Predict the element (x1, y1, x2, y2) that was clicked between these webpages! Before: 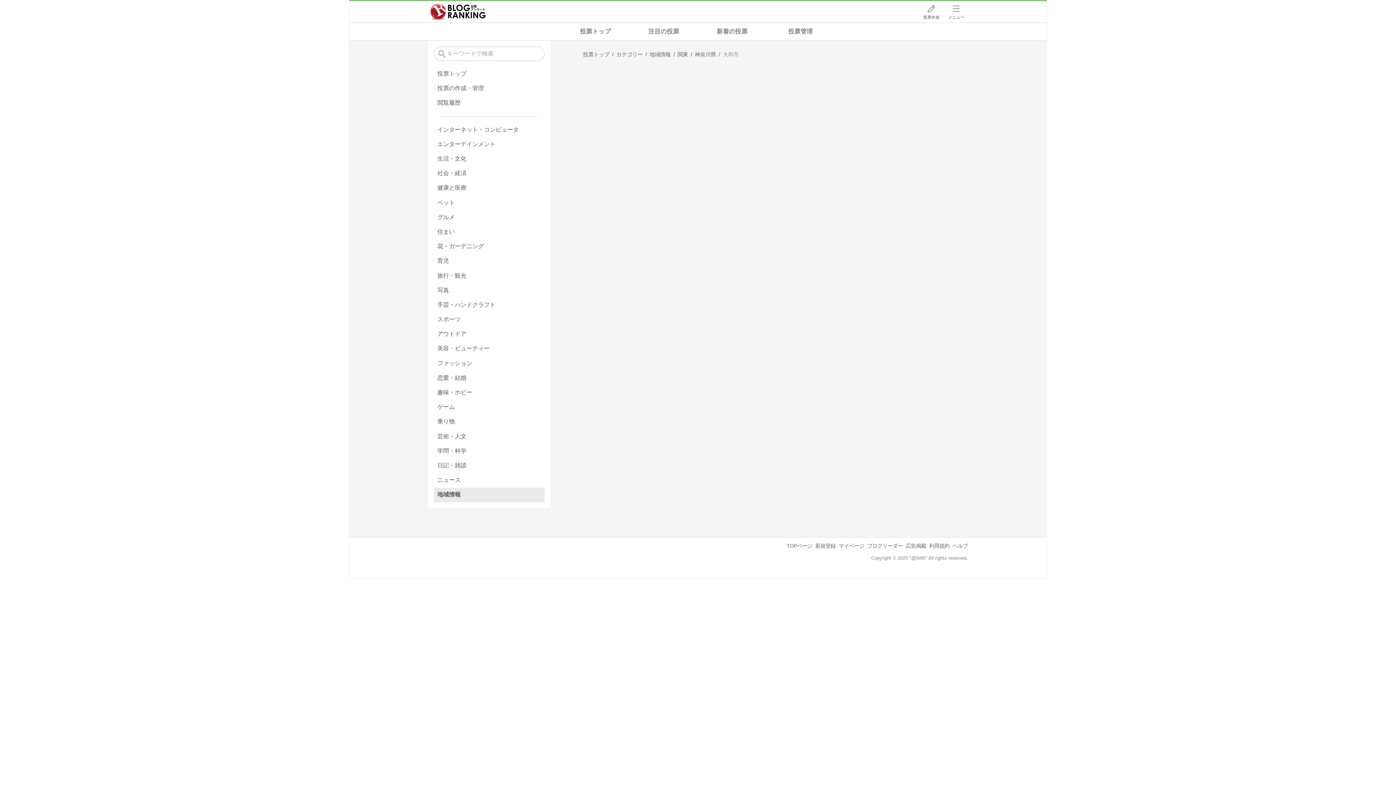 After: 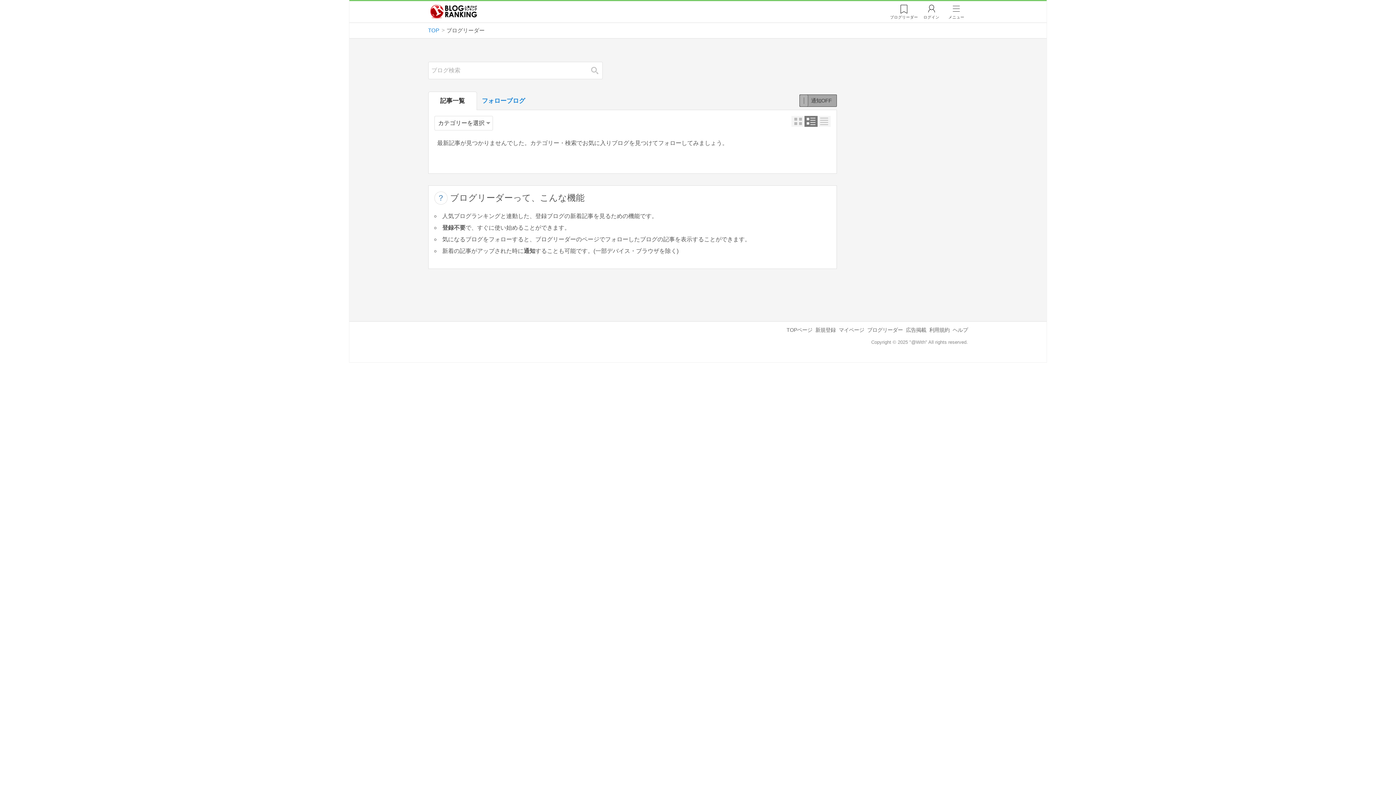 Action: bbox: (867, 543, 903, 549) label: ブログリーダー